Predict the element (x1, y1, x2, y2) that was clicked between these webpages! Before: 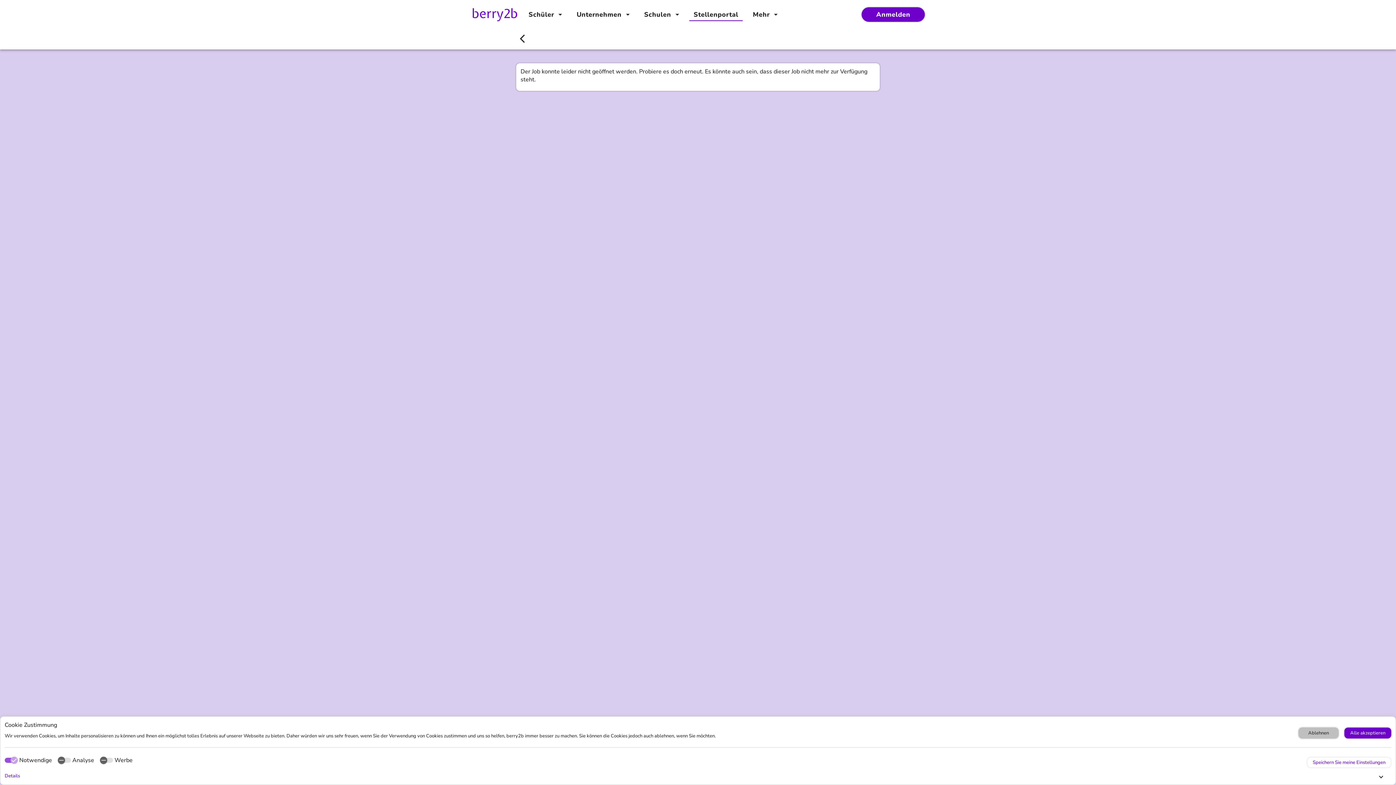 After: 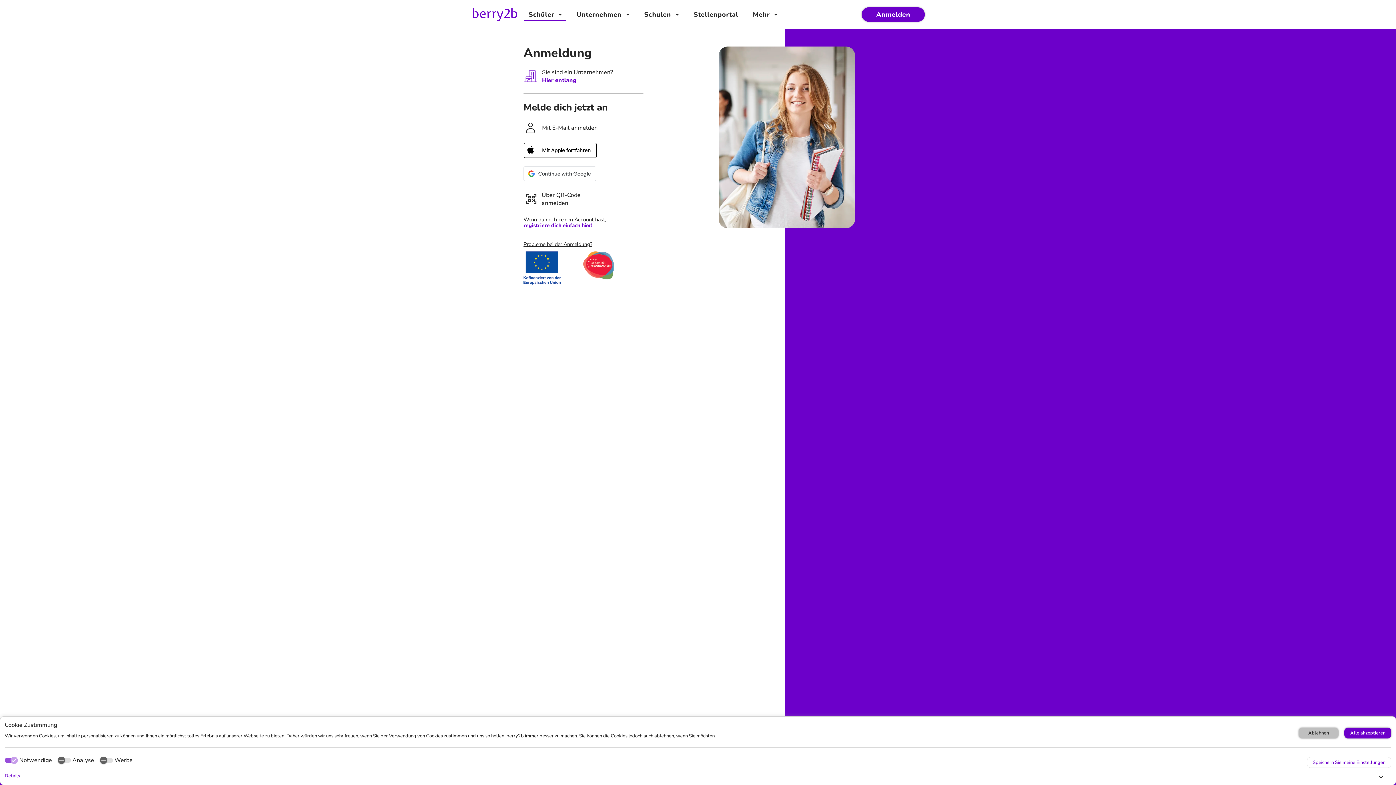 Action: bbox: (861, 7, 925, 21) label: Anmelden